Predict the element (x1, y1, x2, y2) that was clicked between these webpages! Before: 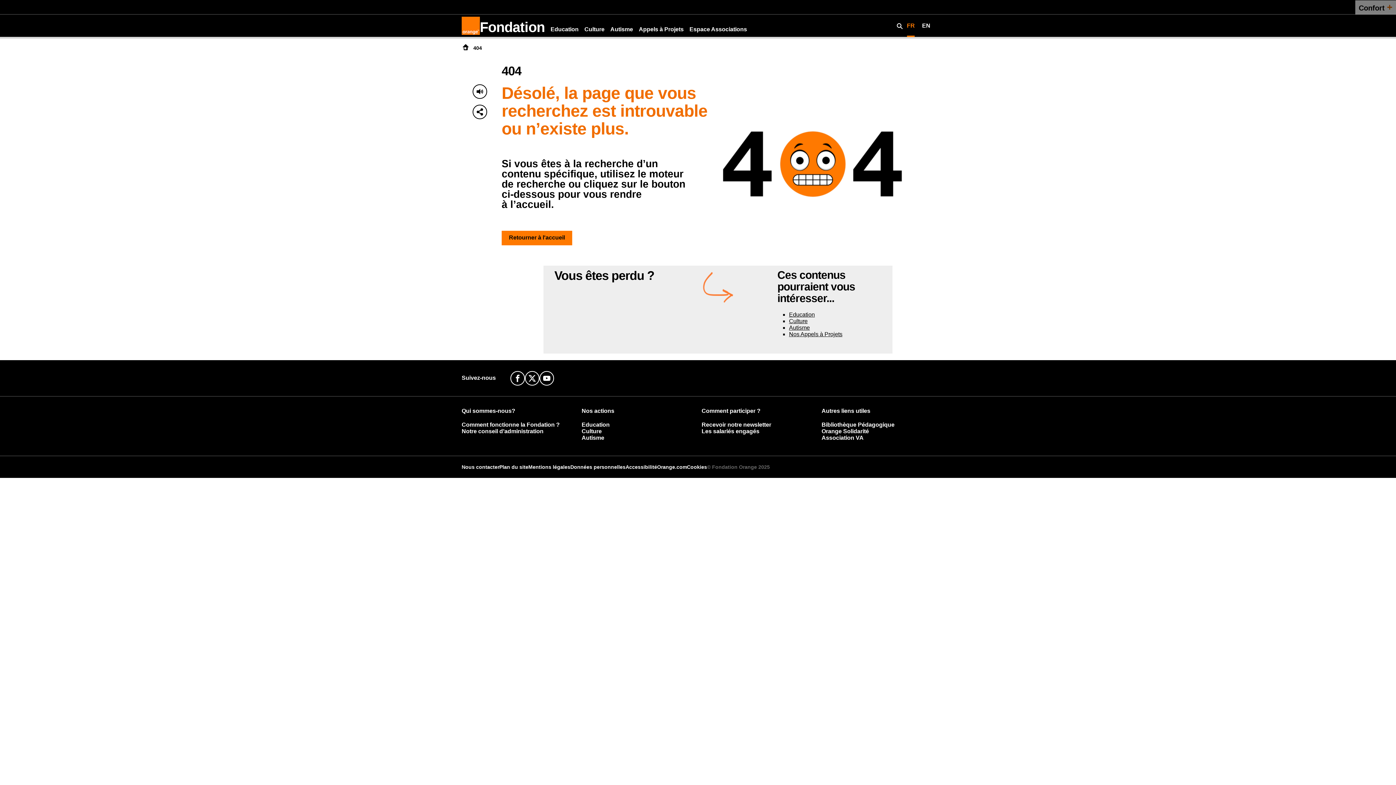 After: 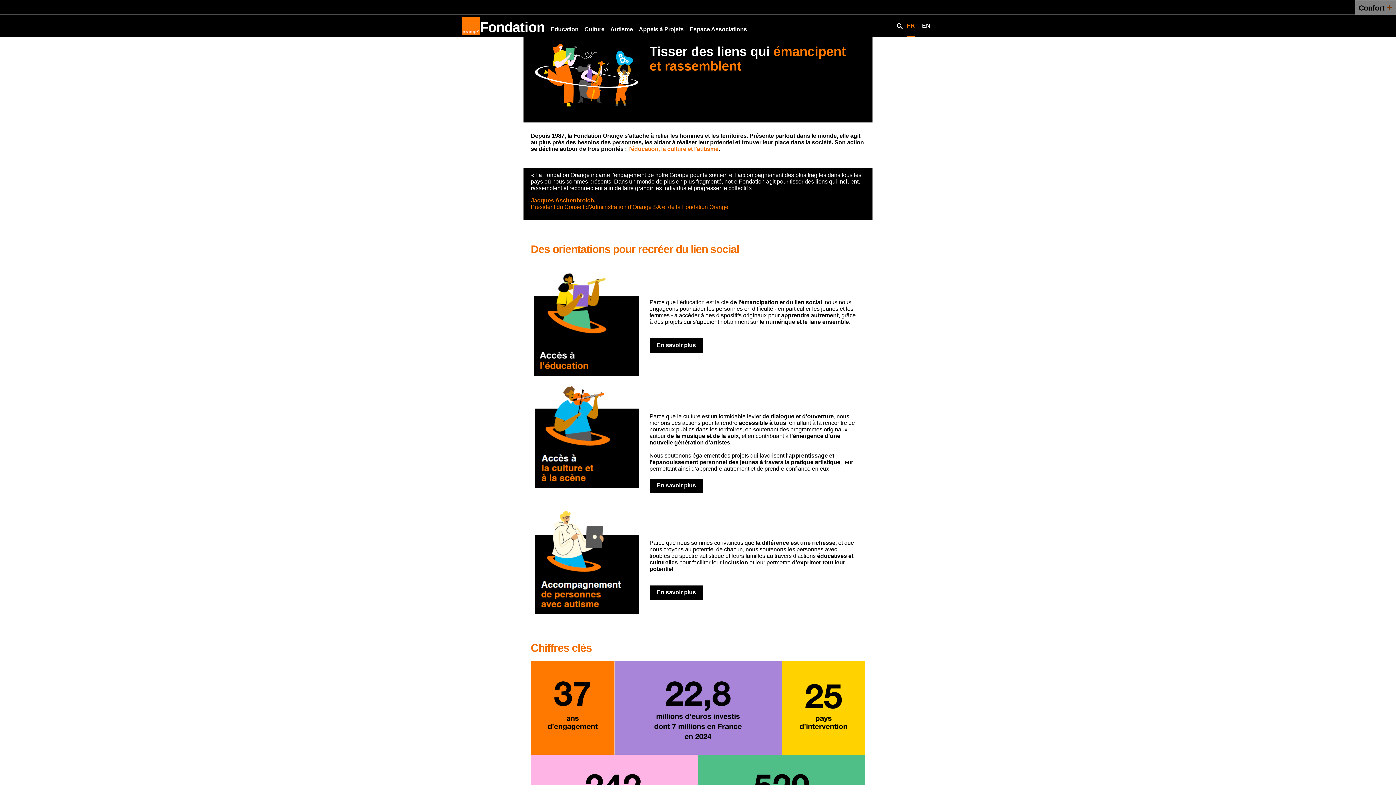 Action: bbox: (461, 46, 469, 52)